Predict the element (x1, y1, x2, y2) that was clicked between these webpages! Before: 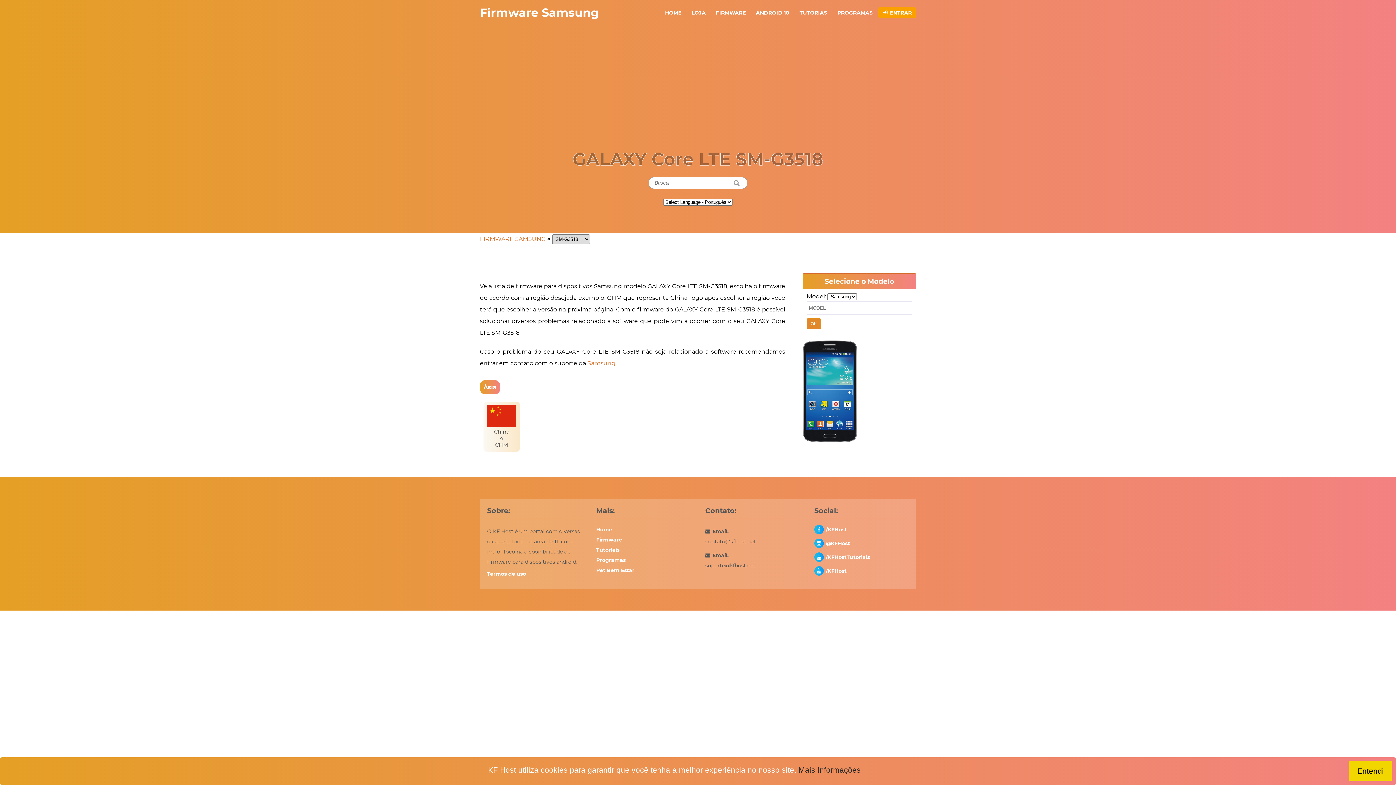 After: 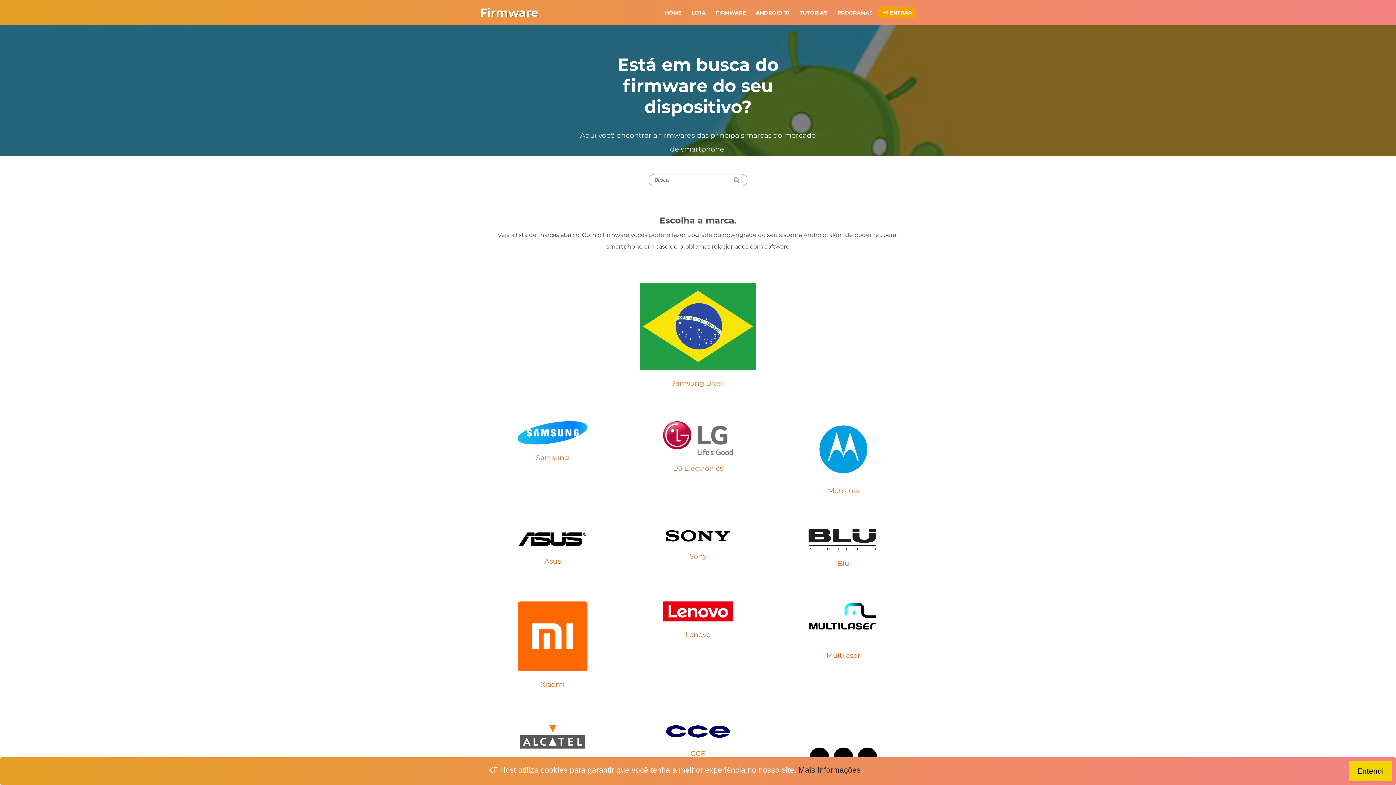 Action: label: FIRMWARE bbox: (711, 7, 750, 18)